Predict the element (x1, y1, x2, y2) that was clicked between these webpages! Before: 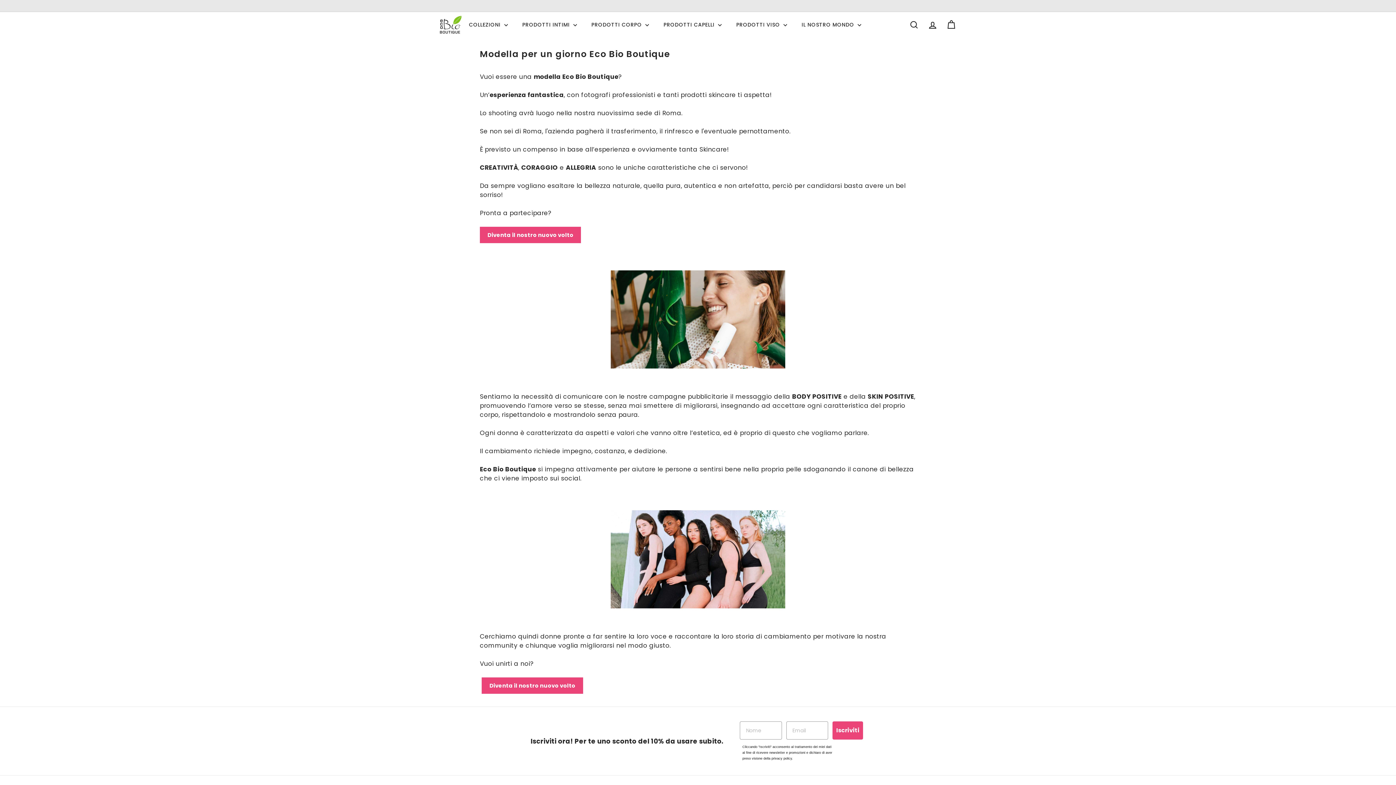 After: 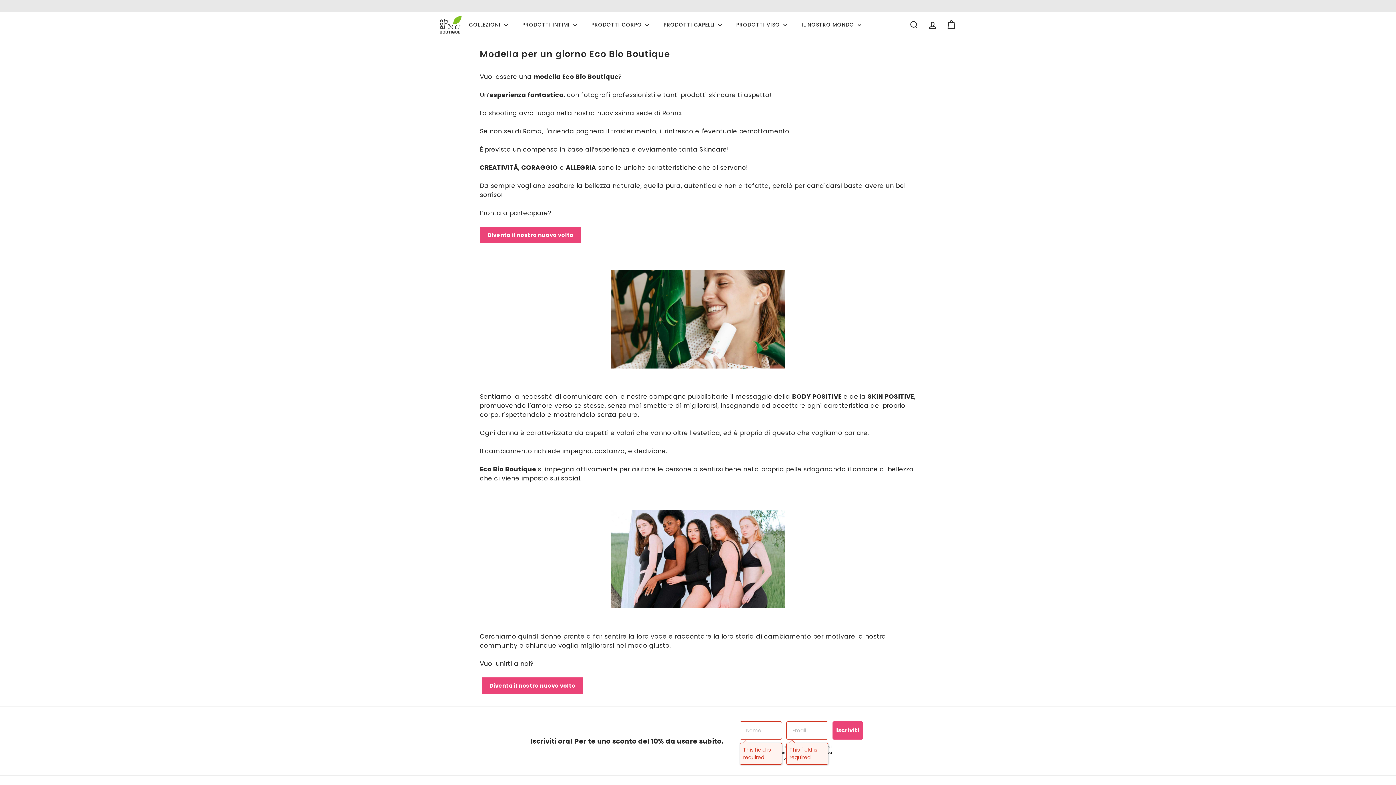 Action: label: Iscriviti bbox: (832, 721, 863, 740)